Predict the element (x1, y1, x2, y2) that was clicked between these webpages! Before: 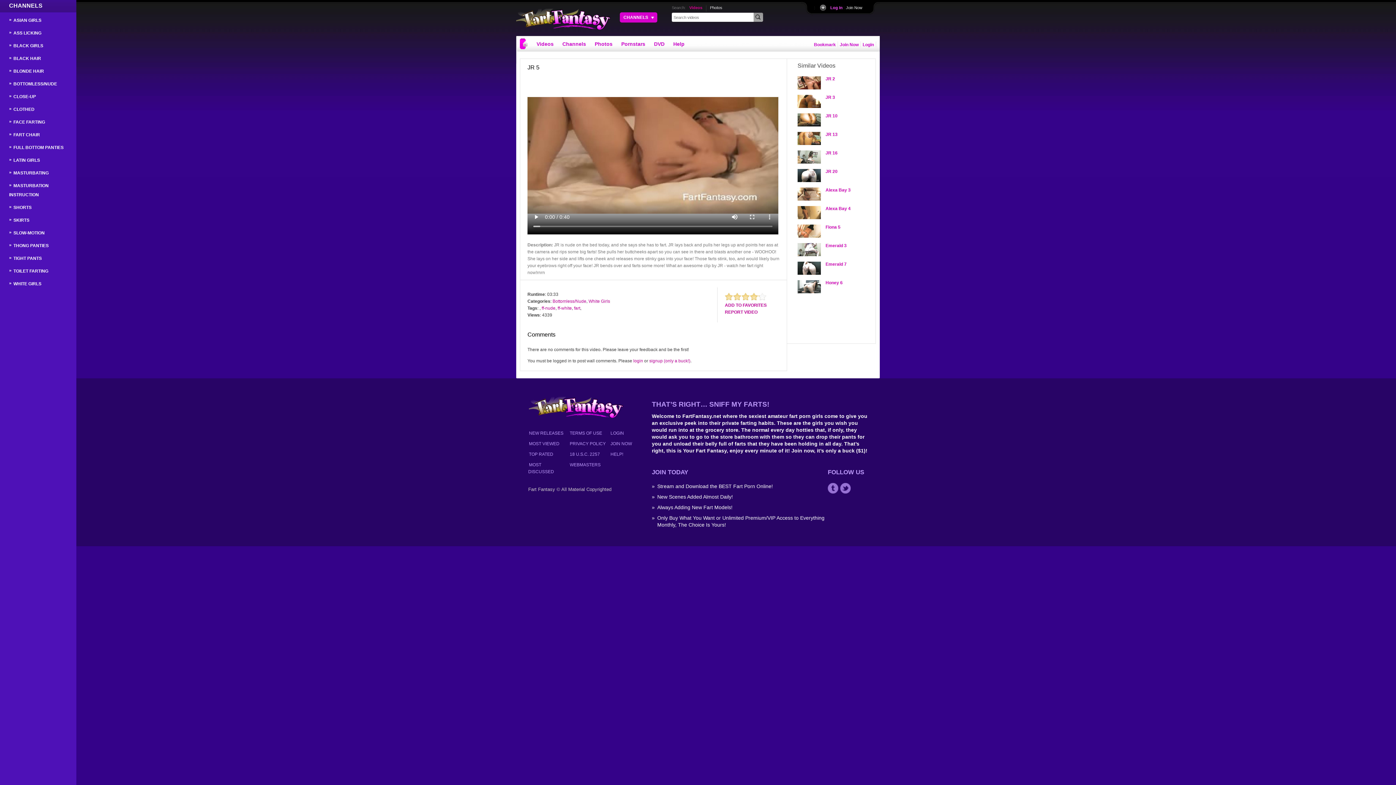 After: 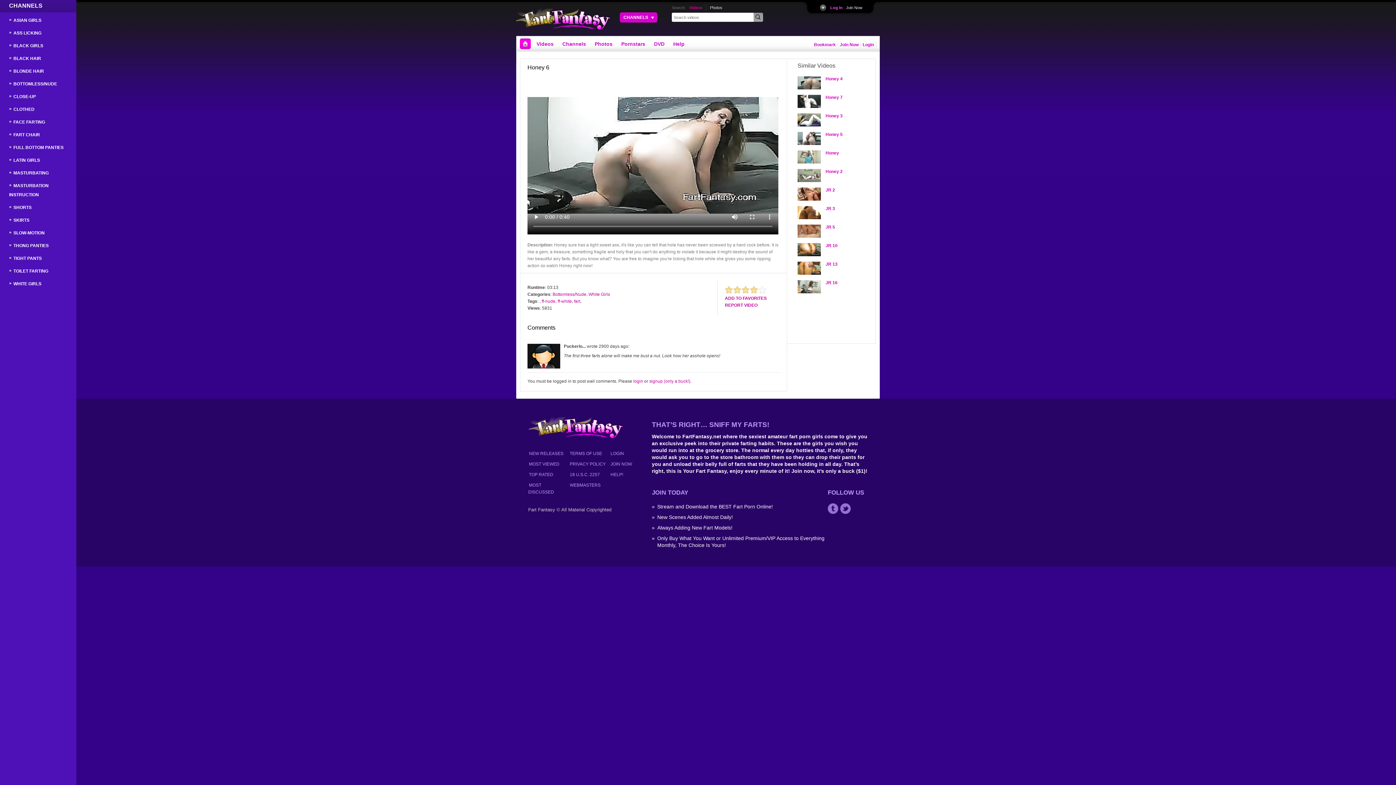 Action: label: Honey 6 bbox: (825, 280, 865, 285)